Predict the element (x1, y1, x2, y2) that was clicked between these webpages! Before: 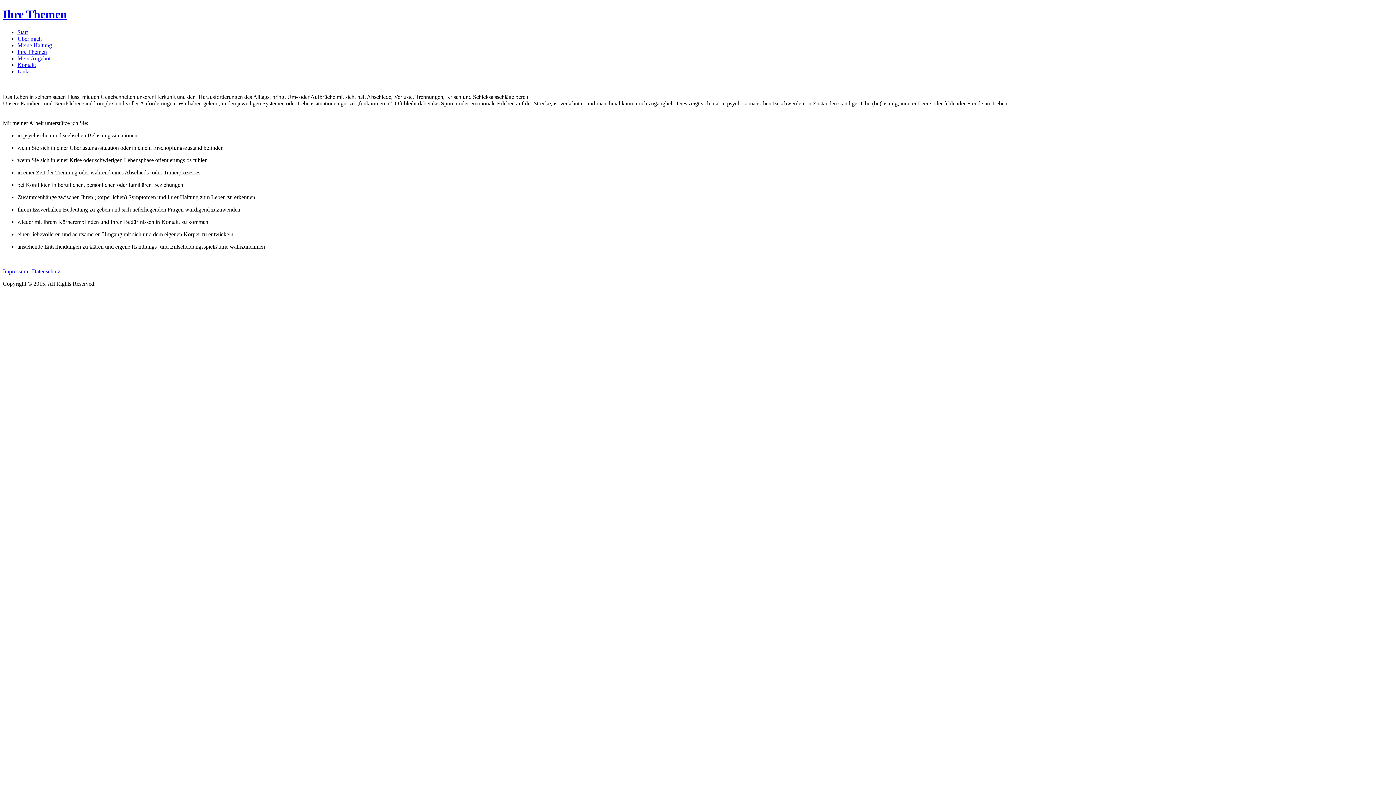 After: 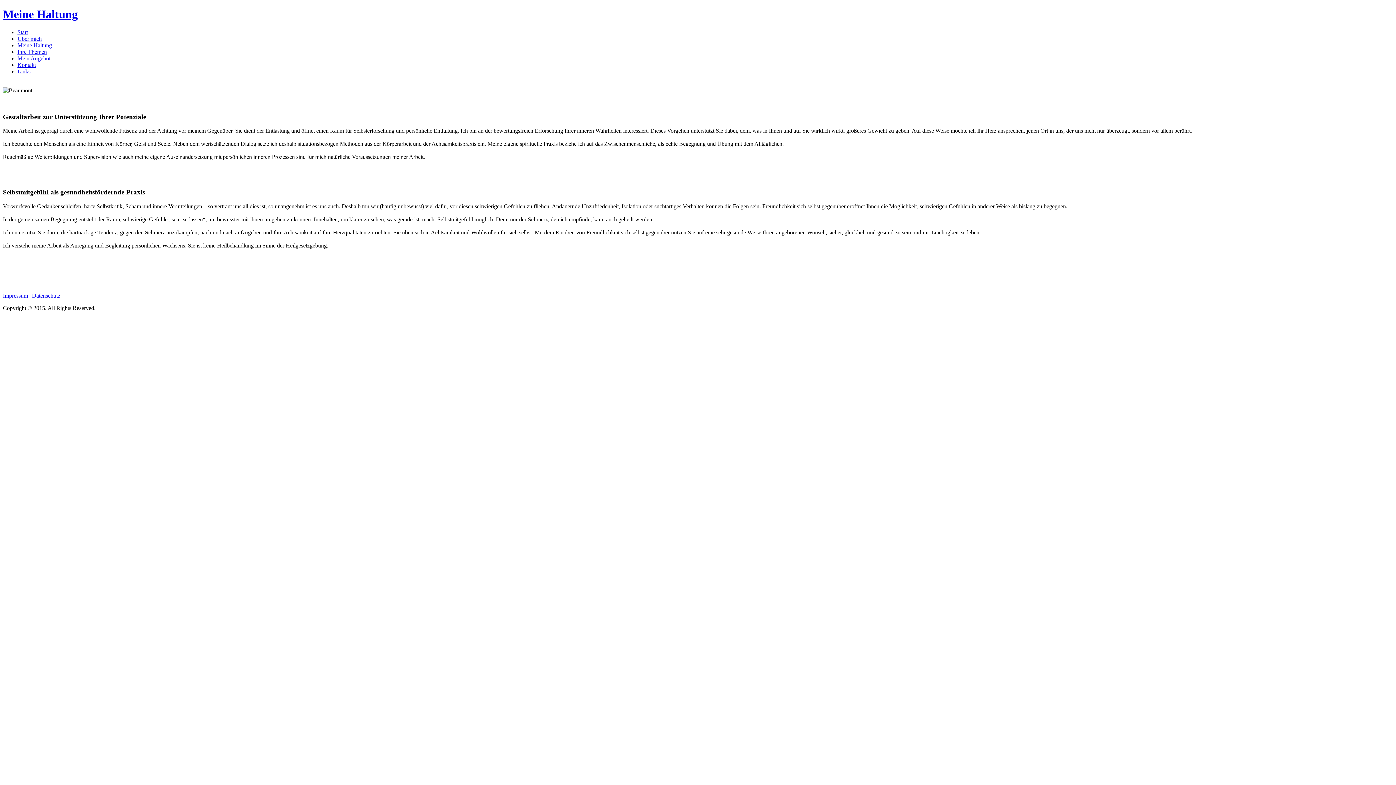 Action: label: Meine Haltung bbox: (17, 42, 52, 48)